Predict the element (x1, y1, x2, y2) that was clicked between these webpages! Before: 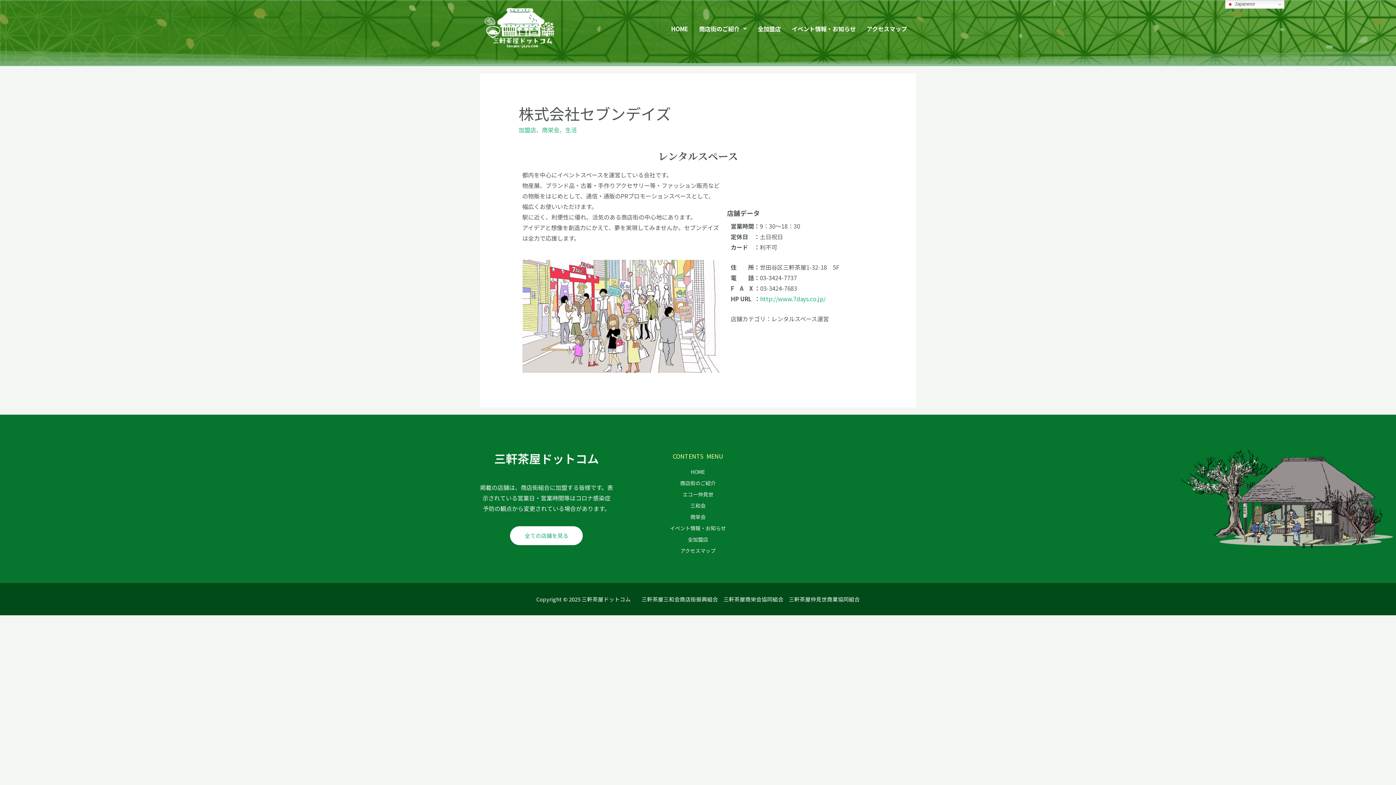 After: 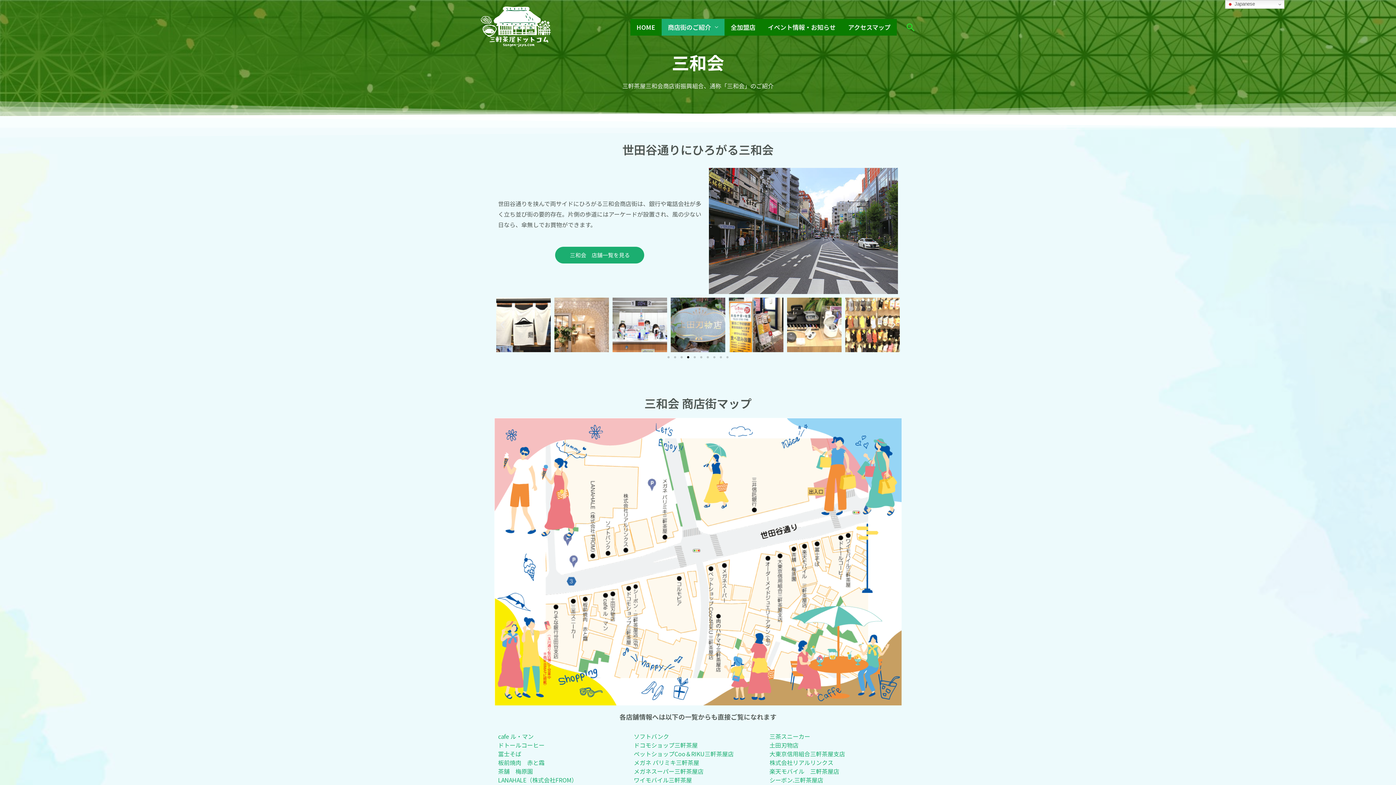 Action: label: 三和会 bbox: (690, 499, 705, 510)